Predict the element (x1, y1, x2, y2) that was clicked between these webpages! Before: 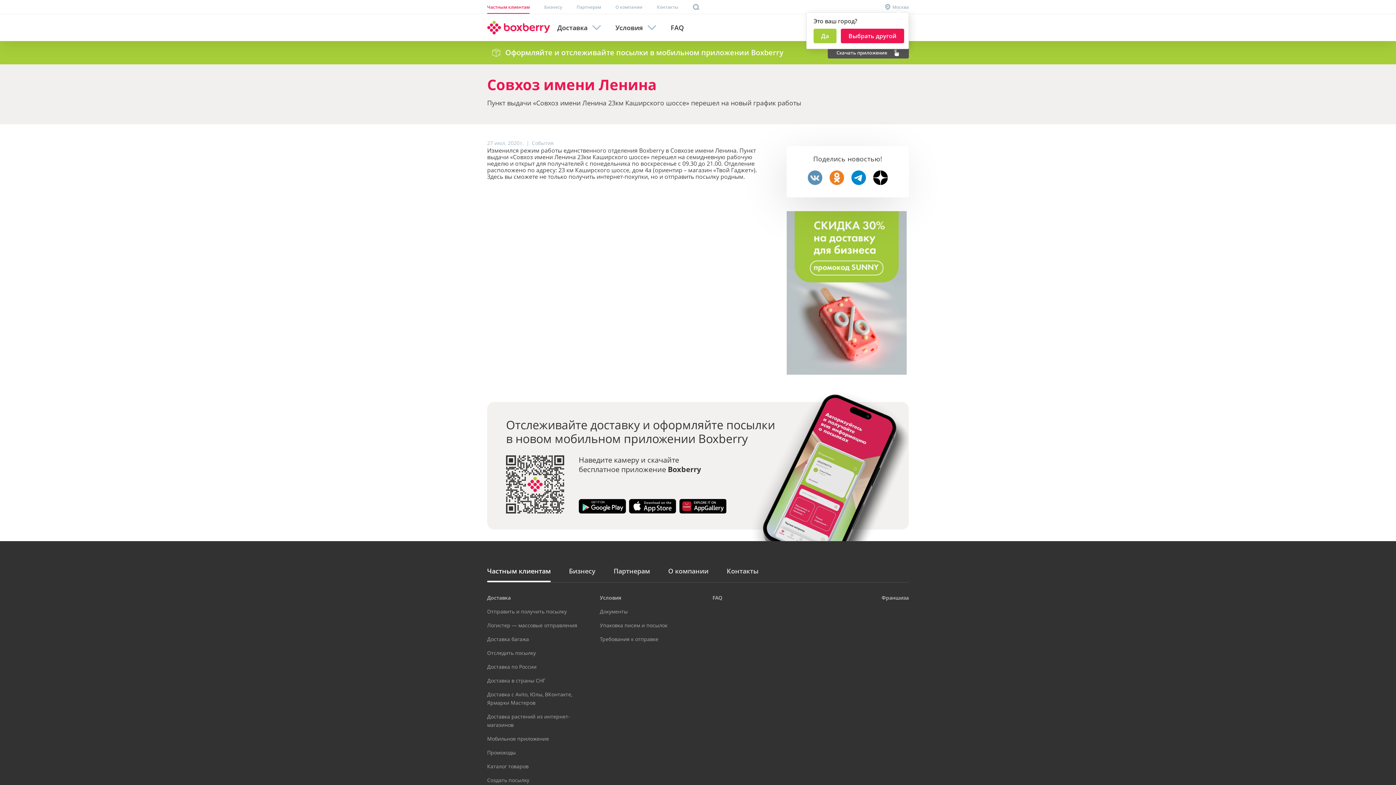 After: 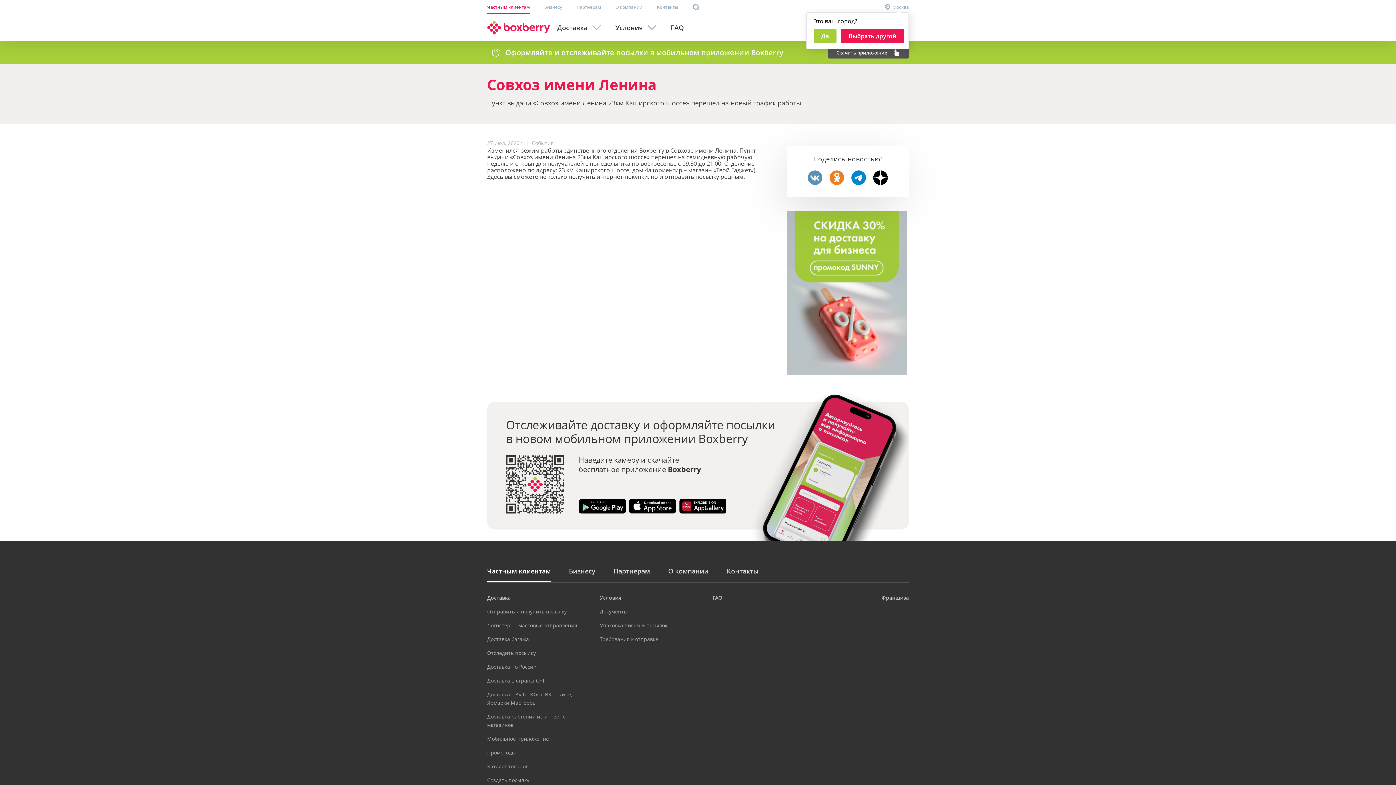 Action: bbox: (829, 170, 844, 185)